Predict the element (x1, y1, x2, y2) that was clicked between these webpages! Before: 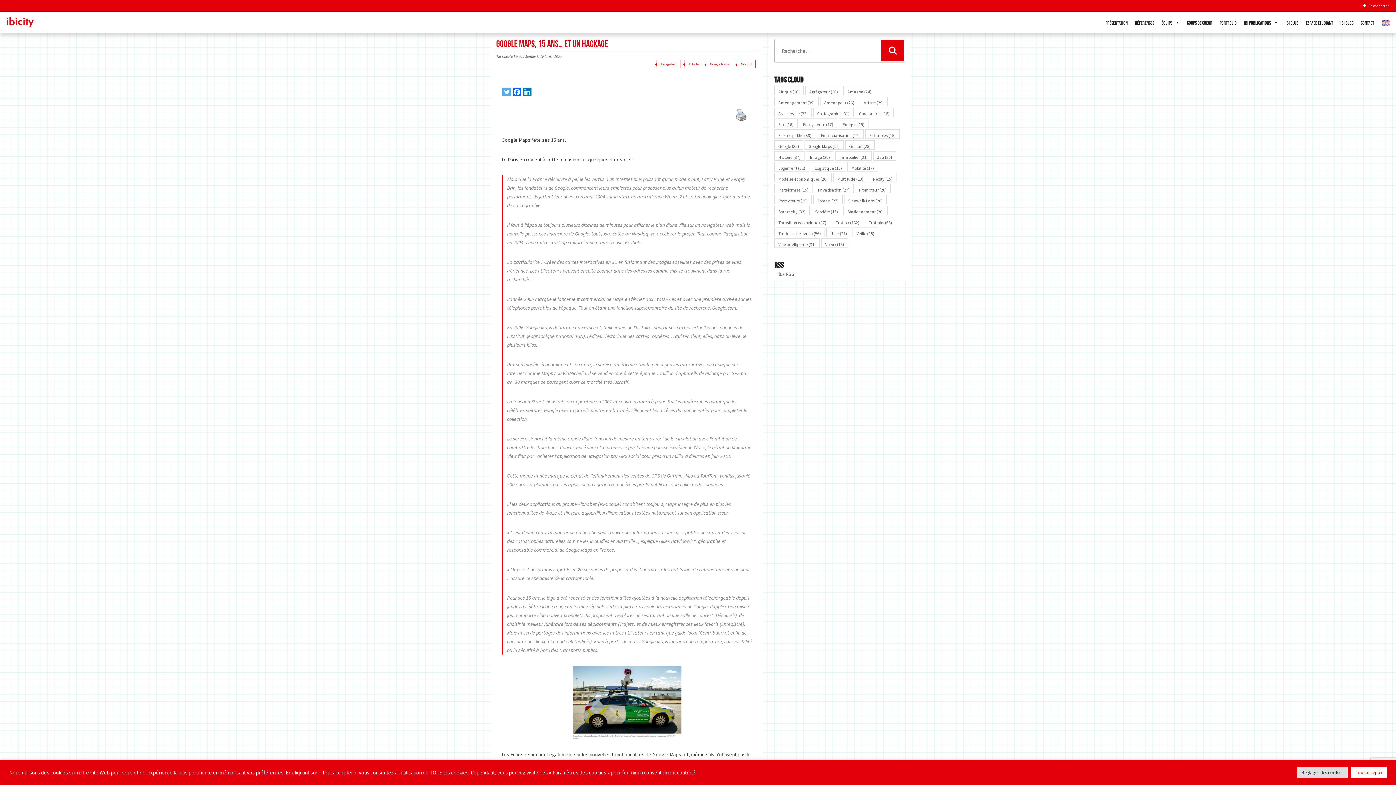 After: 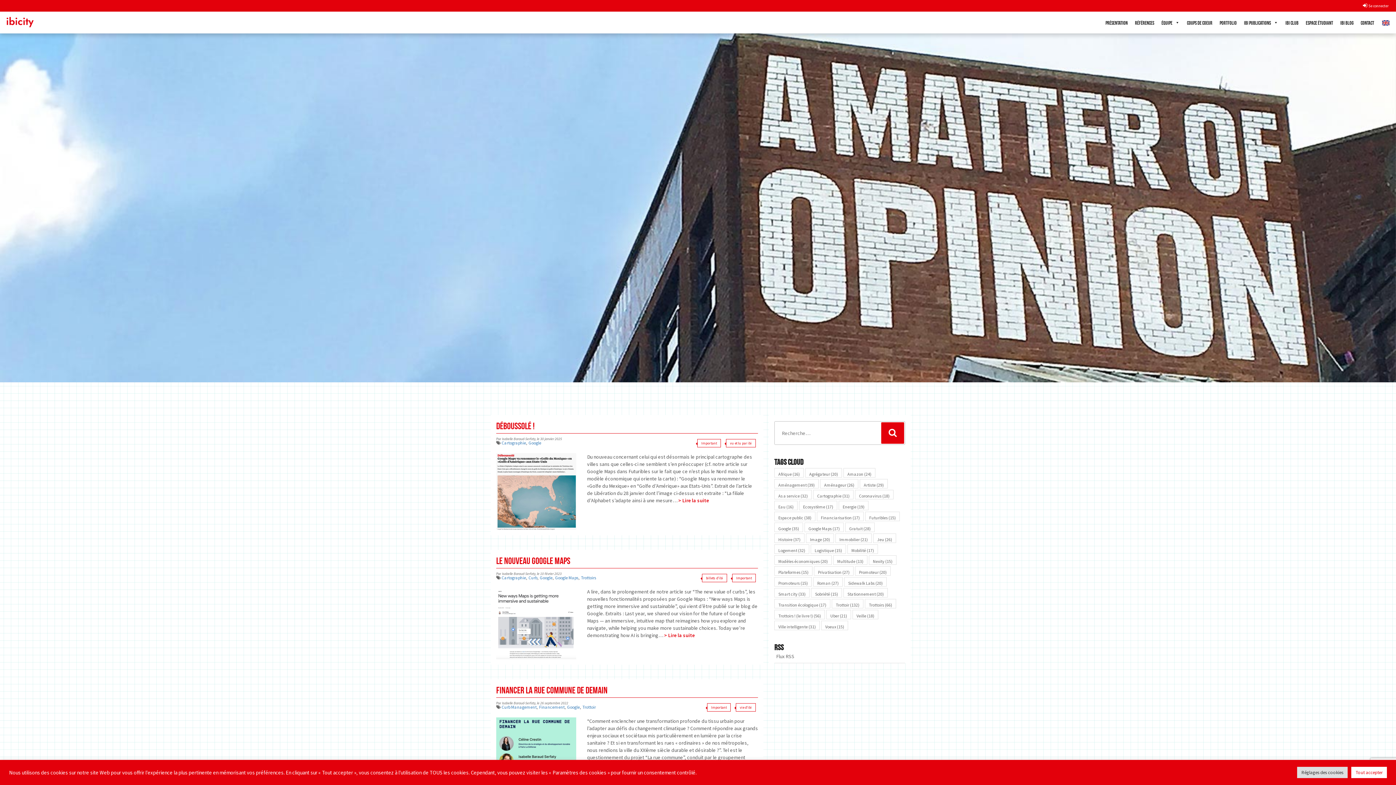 Action: label: Google (35 éléments) bbox: (774, 140, 803, 149)